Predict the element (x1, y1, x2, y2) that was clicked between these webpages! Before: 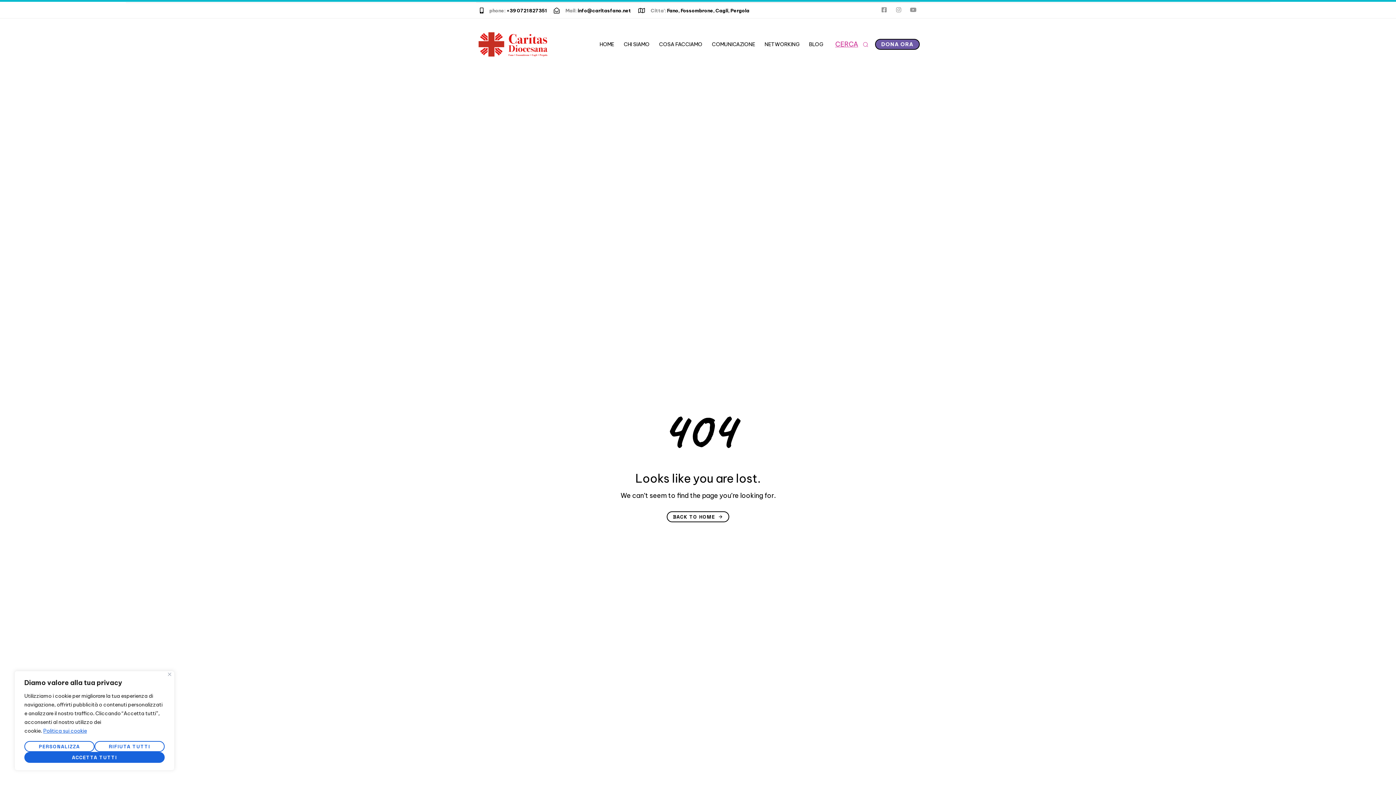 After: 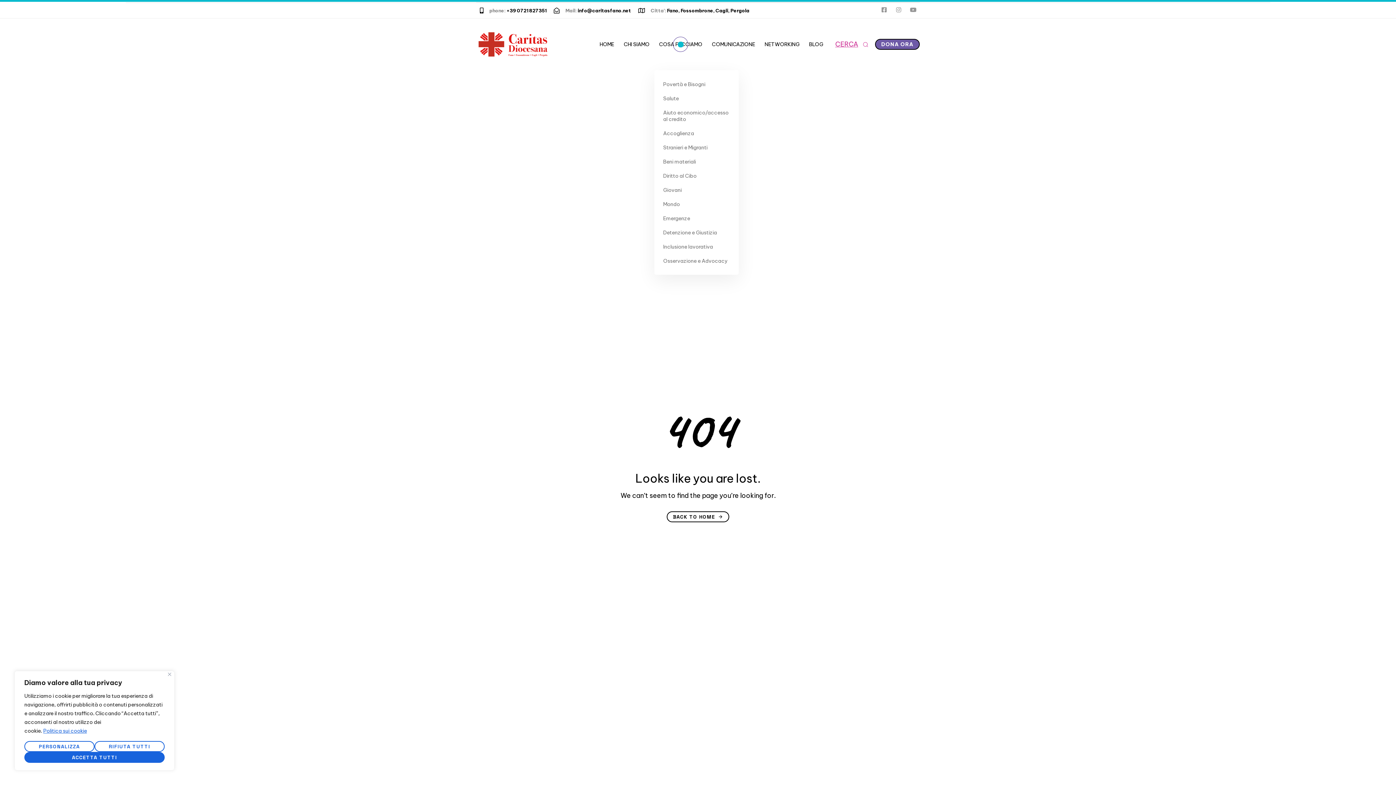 Action: label: COSA FACCIAMO bbox: (654, 18, 707, 70)